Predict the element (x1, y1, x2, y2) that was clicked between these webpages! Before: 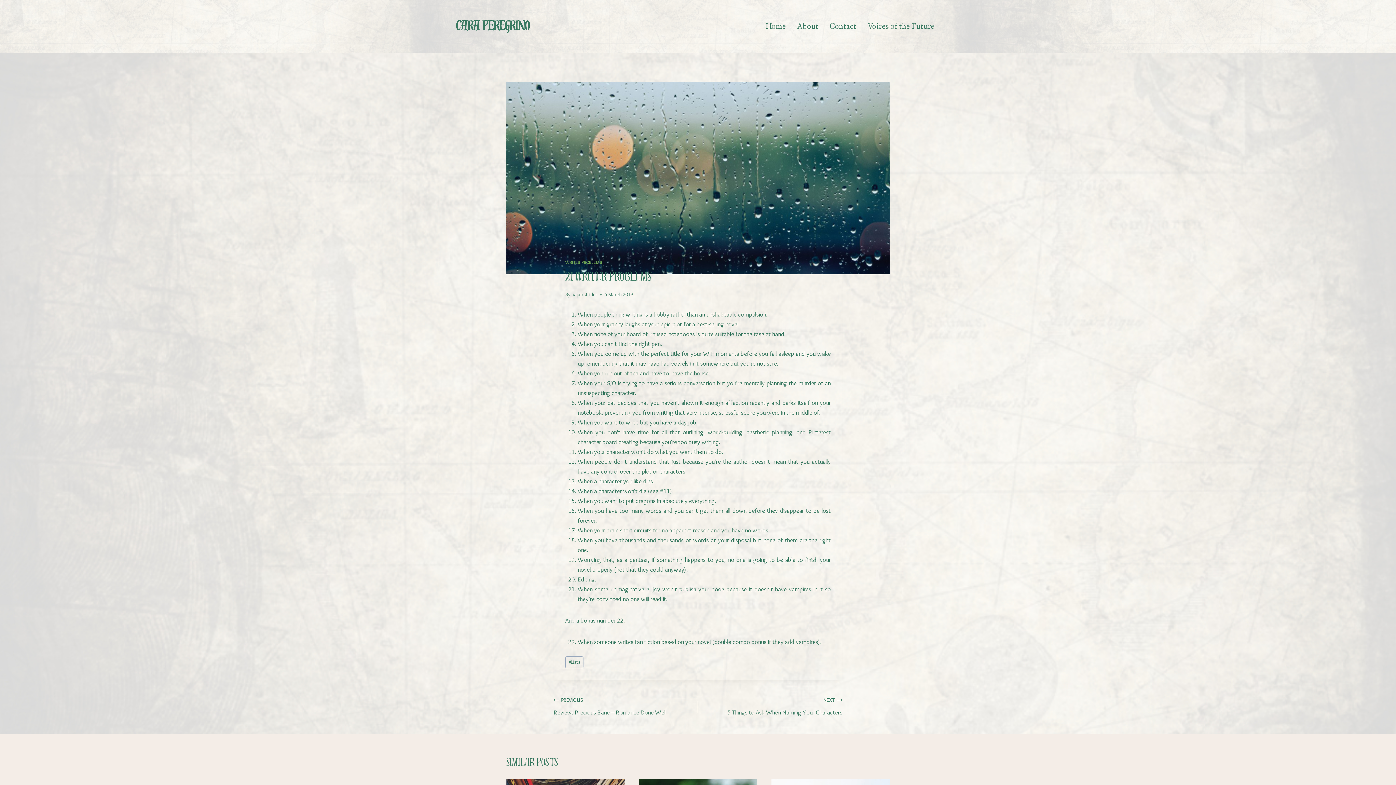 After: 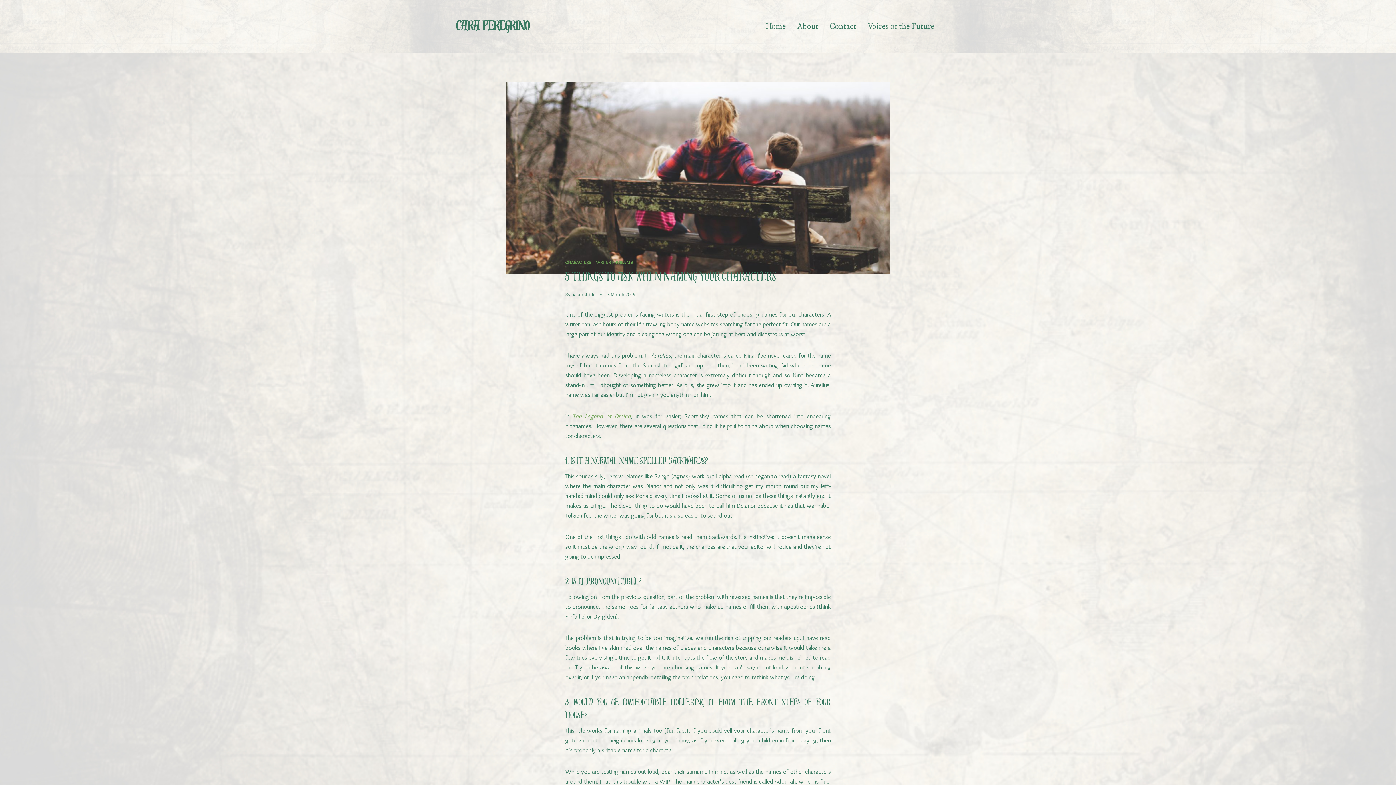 Action: label: NEXT
5 Things to Ask When Naming Your Characters bbox: (698, 695, 842, 718)